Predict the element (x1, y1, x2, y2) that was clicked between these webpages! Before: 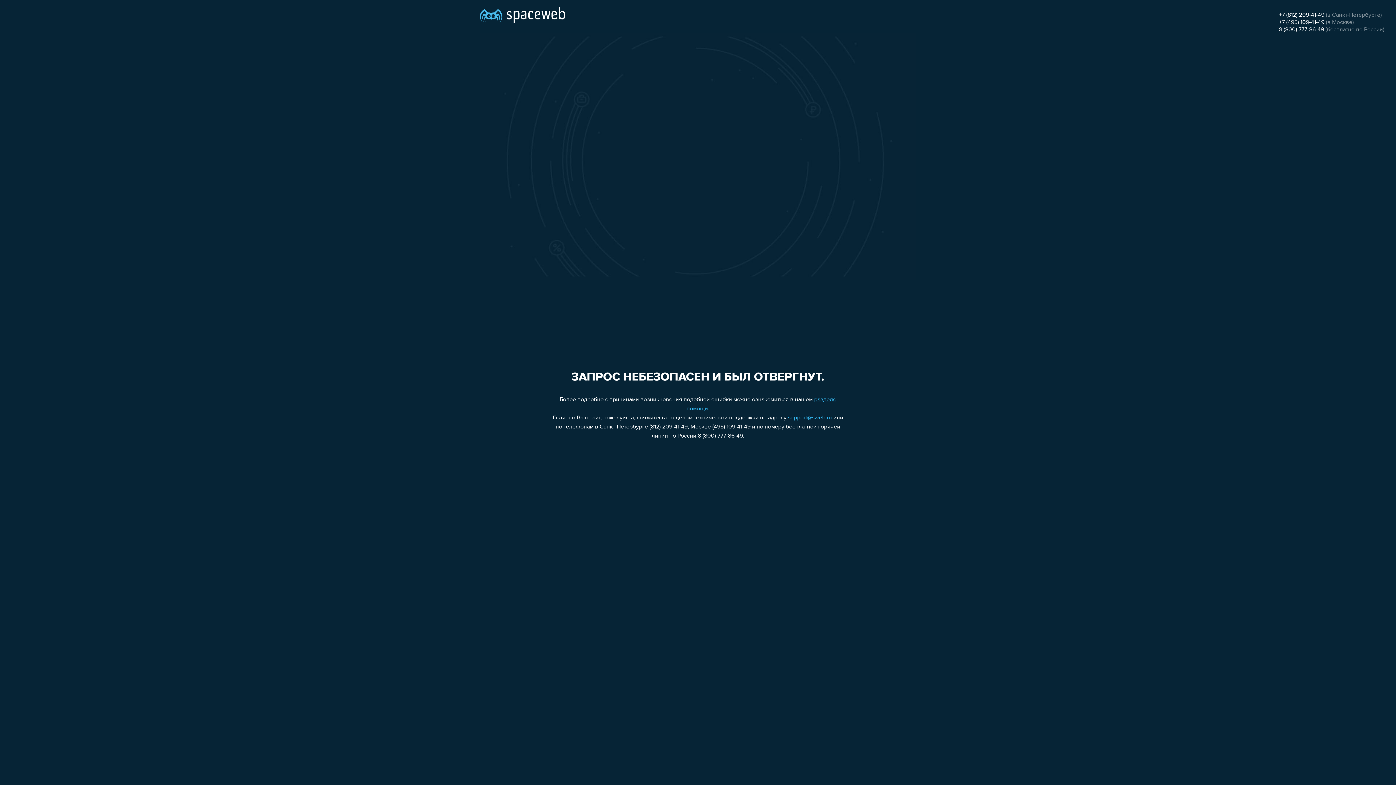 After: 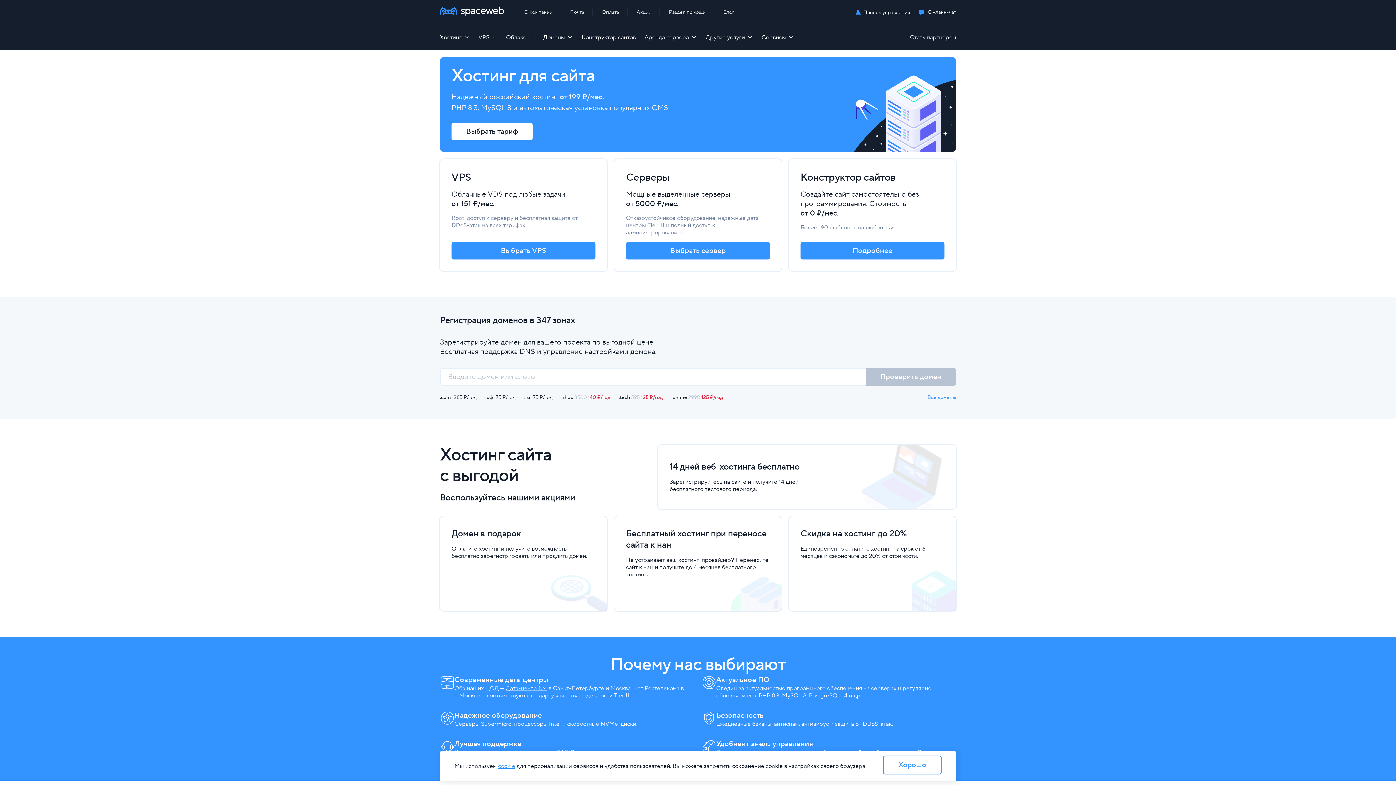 Action: bbox: (480, 0, 565, 25)